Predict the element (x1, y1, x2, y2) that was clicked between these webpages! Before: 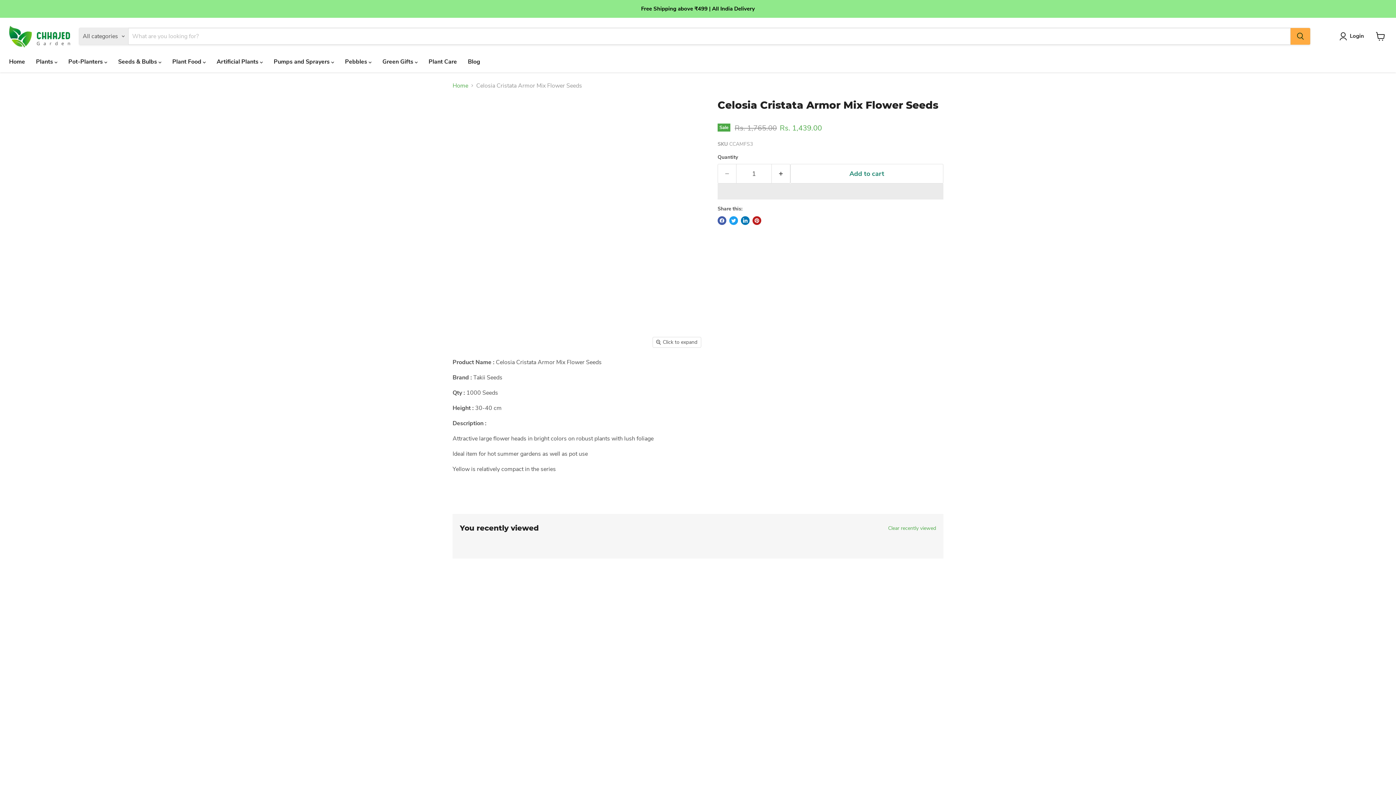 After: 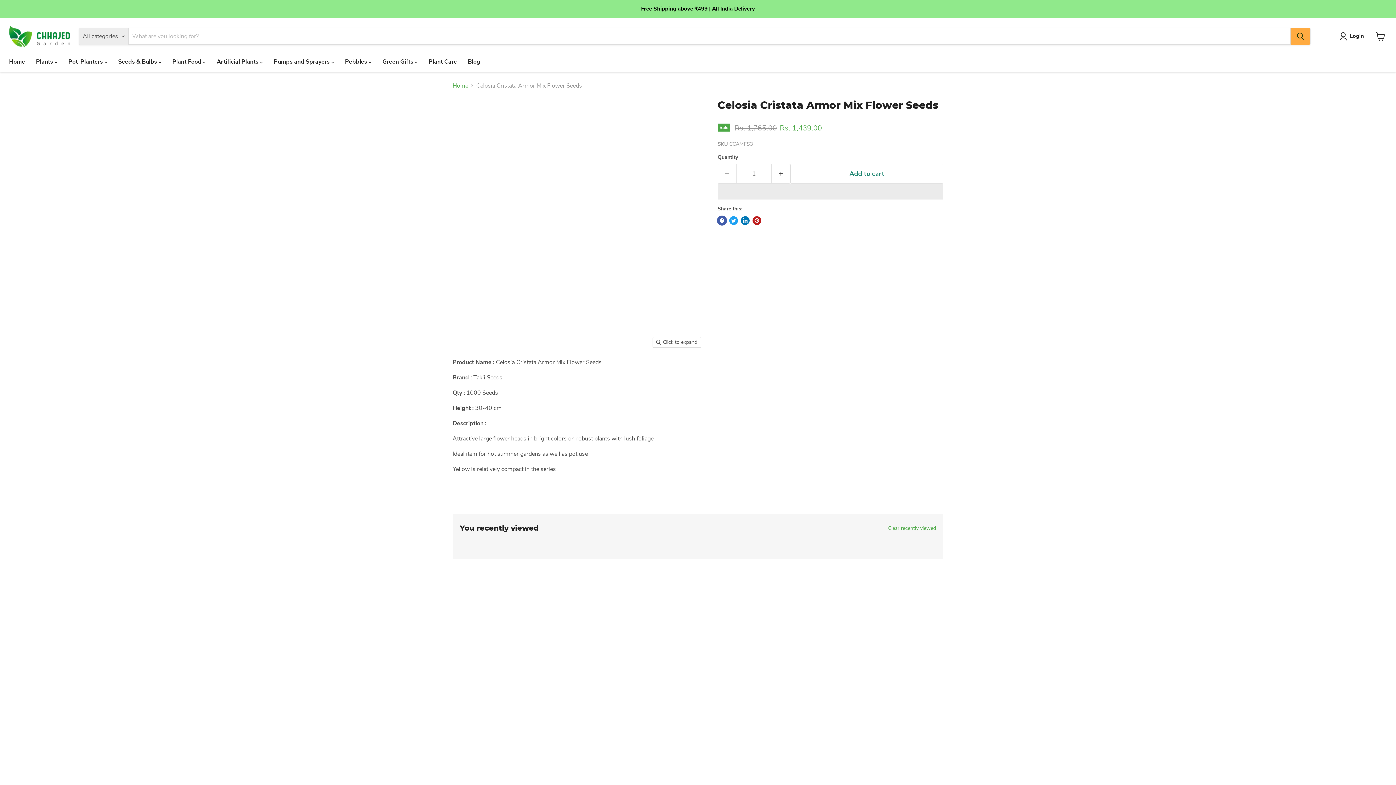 Action: bbox: (717, 216, 726, 225) label: Share on Facebook